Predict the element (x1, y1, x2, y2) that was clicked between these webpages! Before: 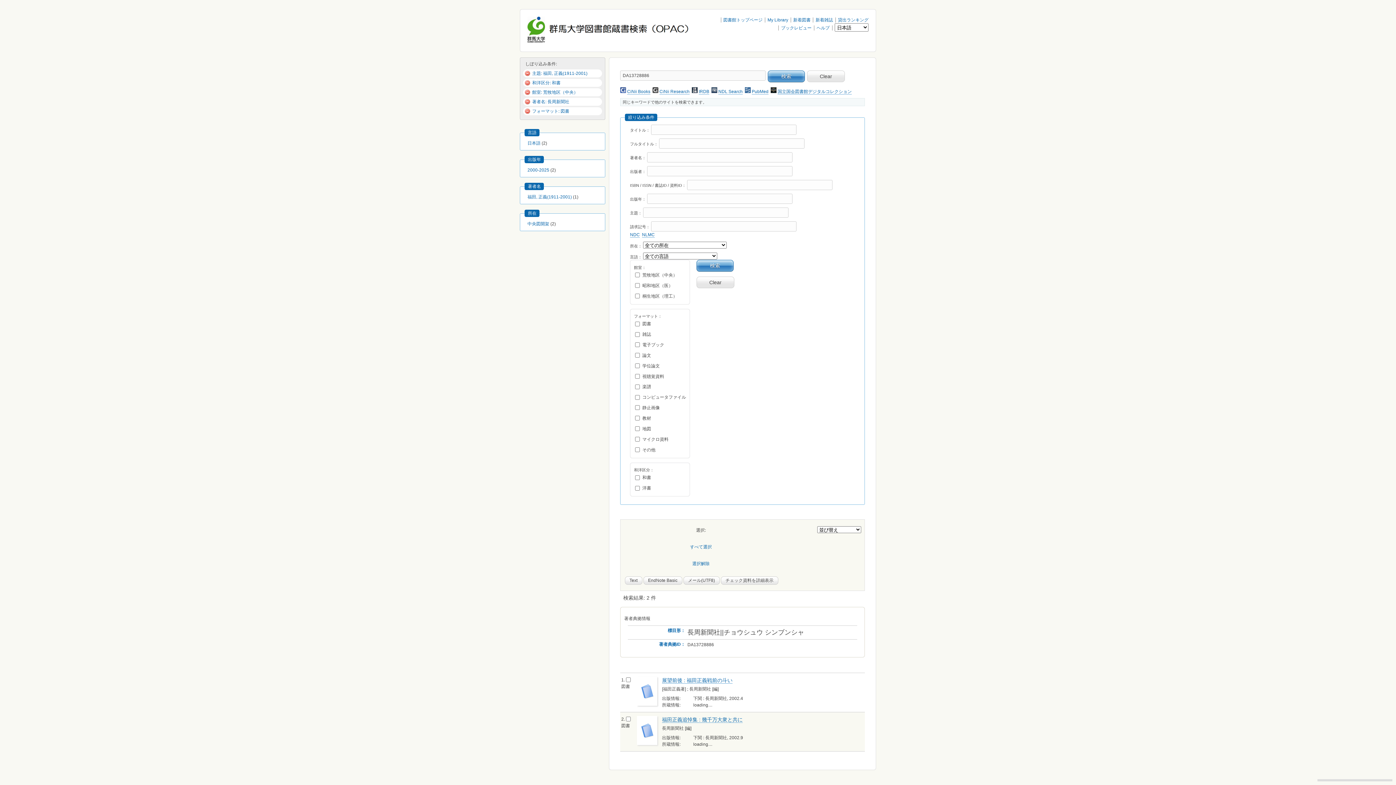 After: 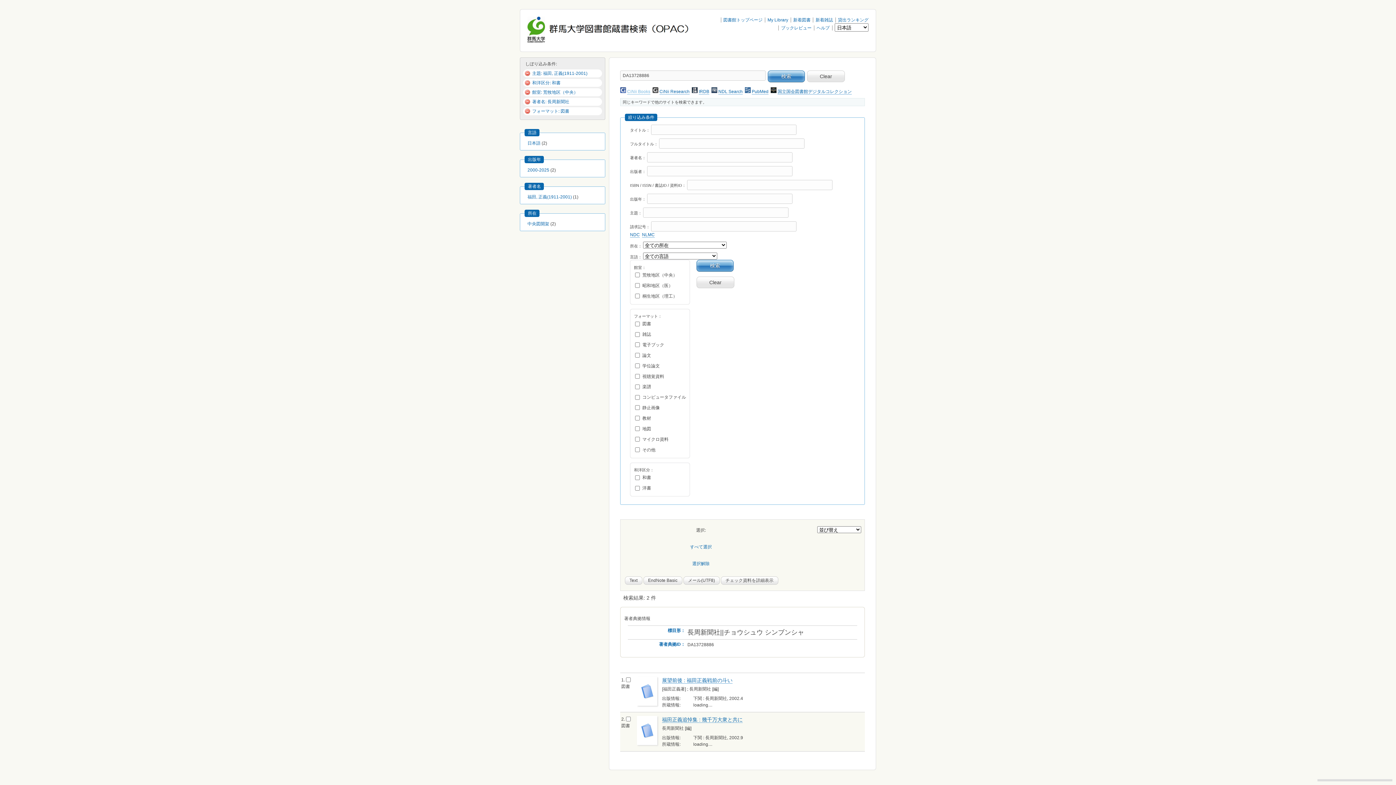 Action: bbox: (627, 89, 650, 94) label: CiNii Books